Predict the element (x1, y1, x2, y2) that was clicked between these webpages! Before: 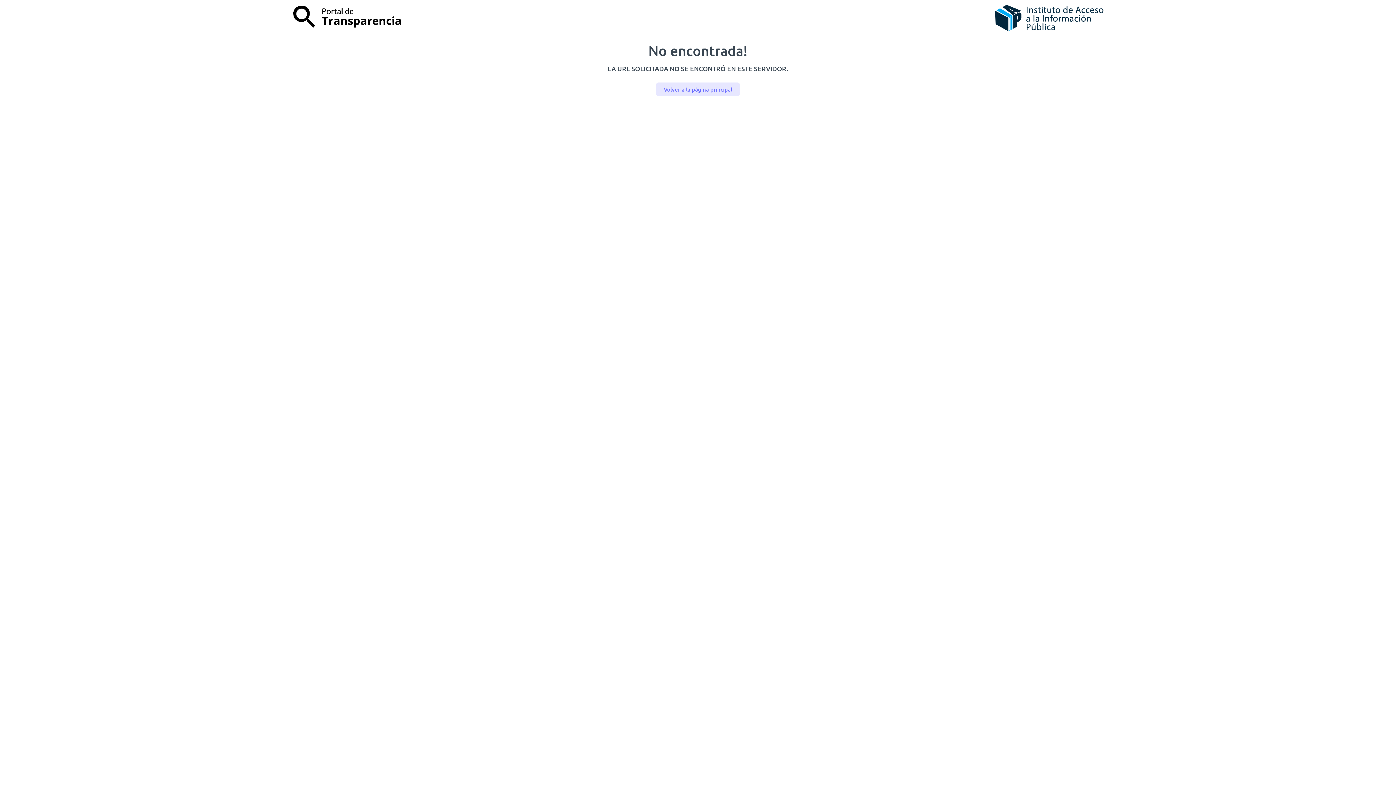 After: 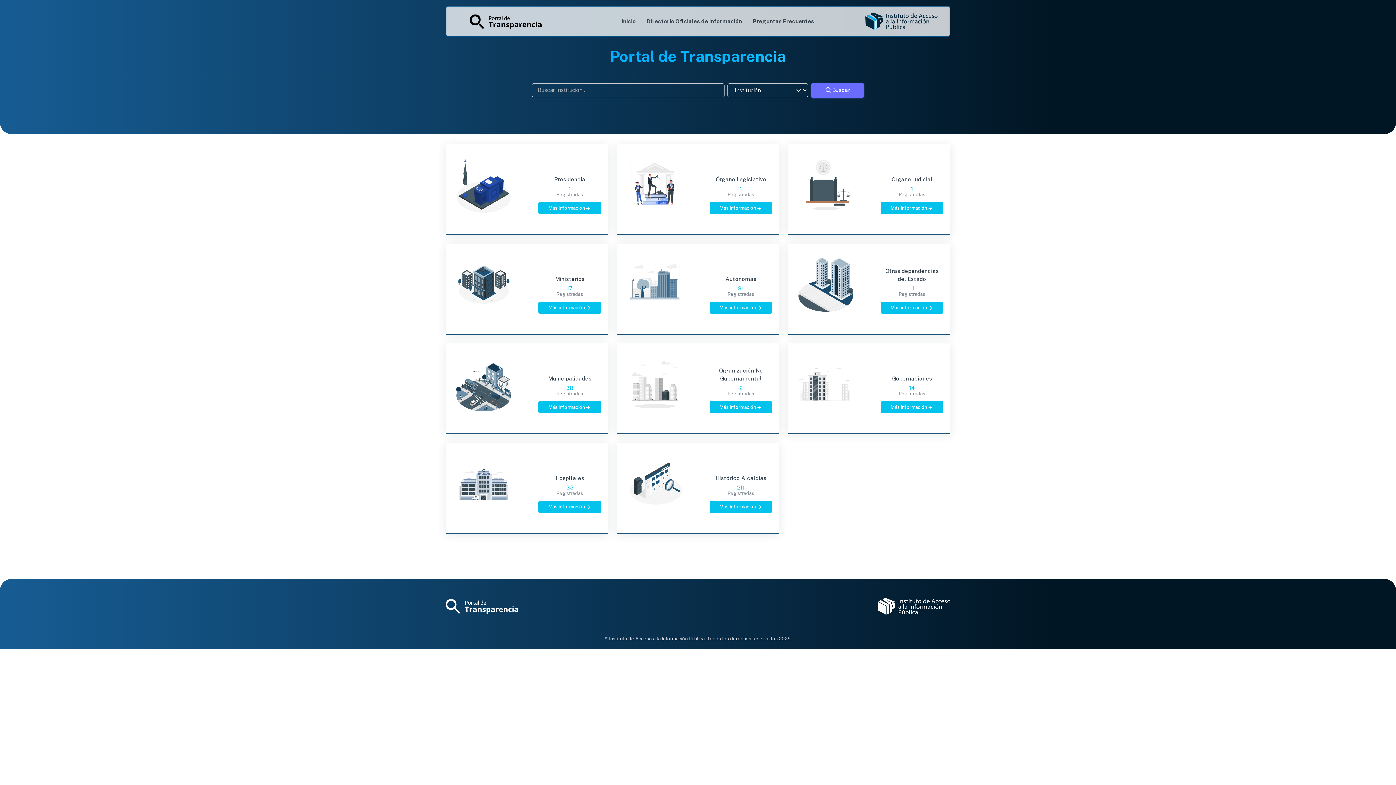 Action: label: Volver a la página principal bbox: (656, 82, 739, 96)